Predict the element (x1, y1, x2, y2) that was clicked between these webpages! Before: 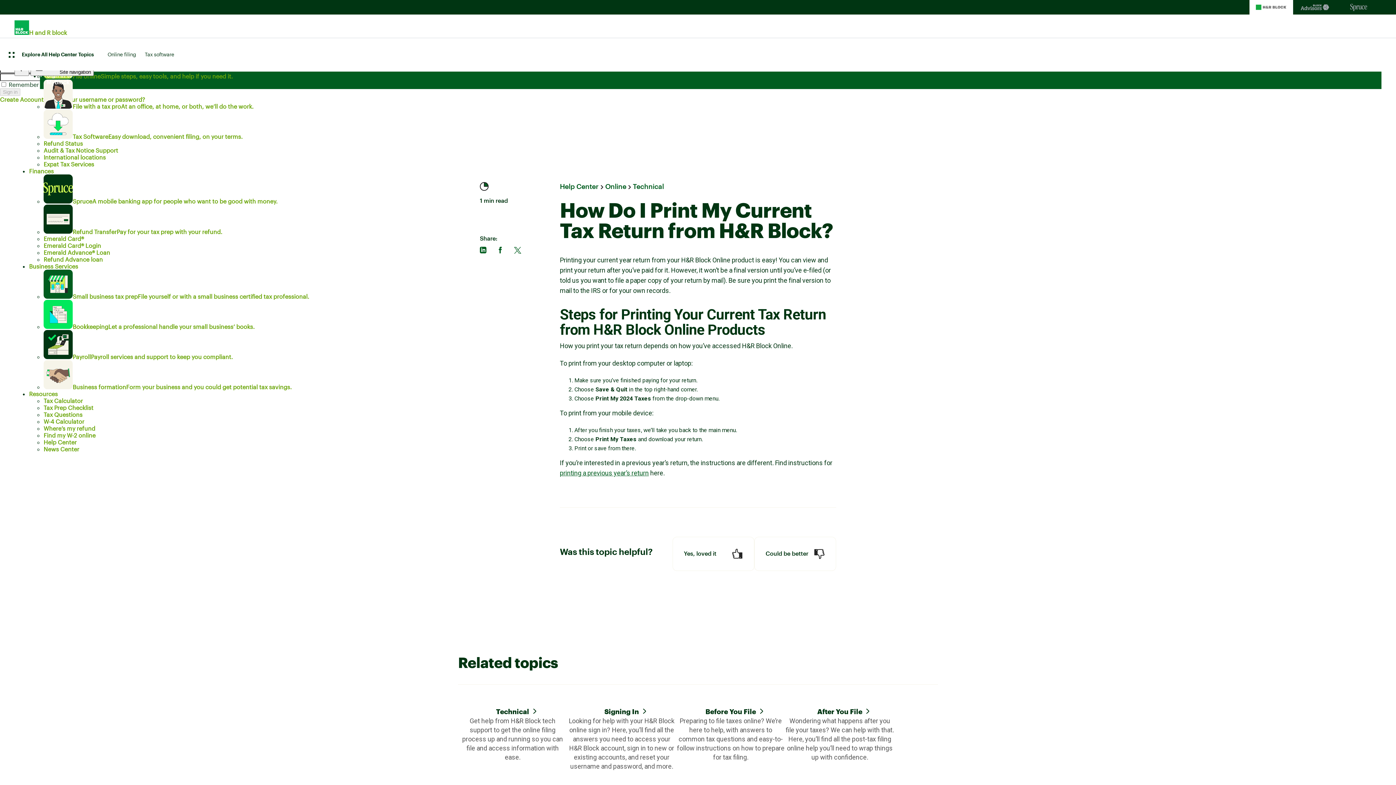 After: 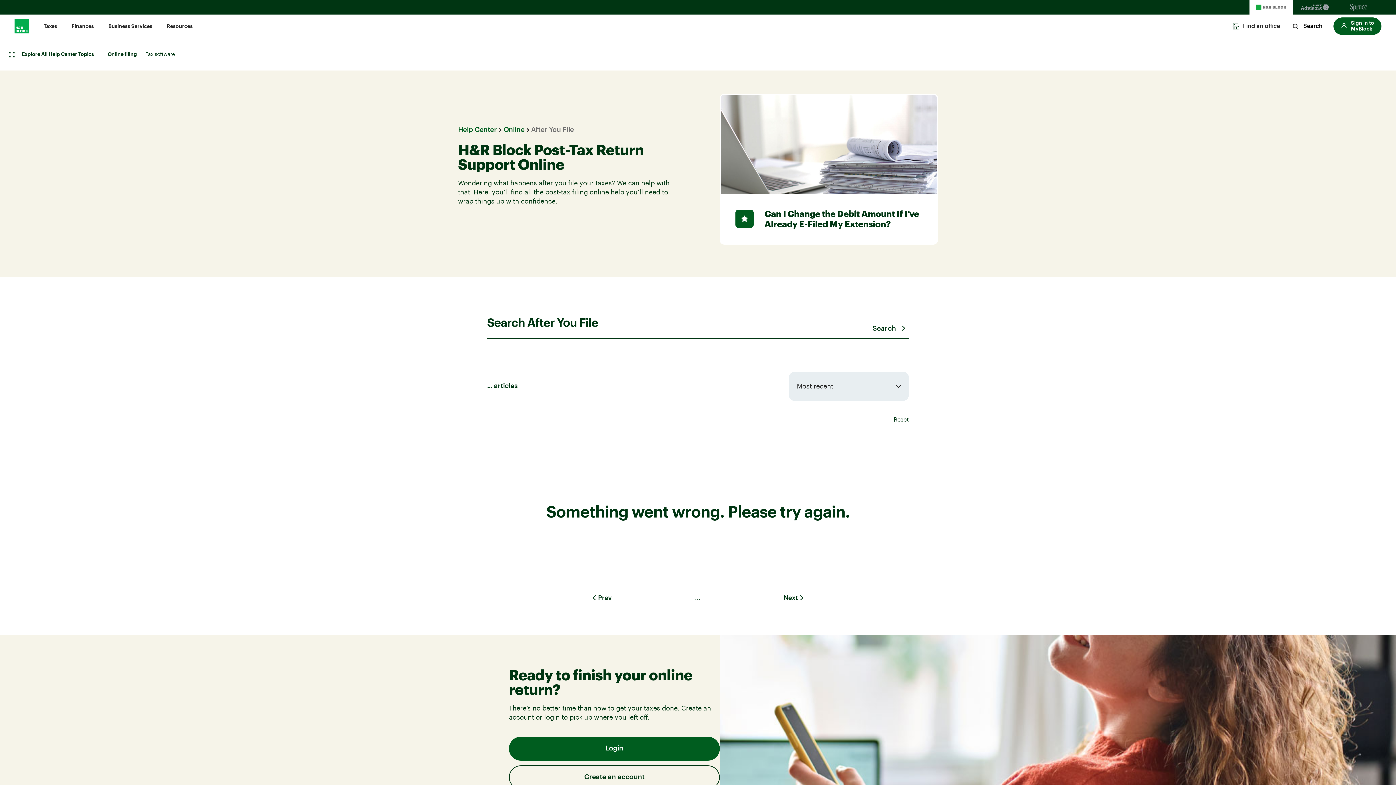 Action: label: After You File bbox: (817, 707, 862, 716)